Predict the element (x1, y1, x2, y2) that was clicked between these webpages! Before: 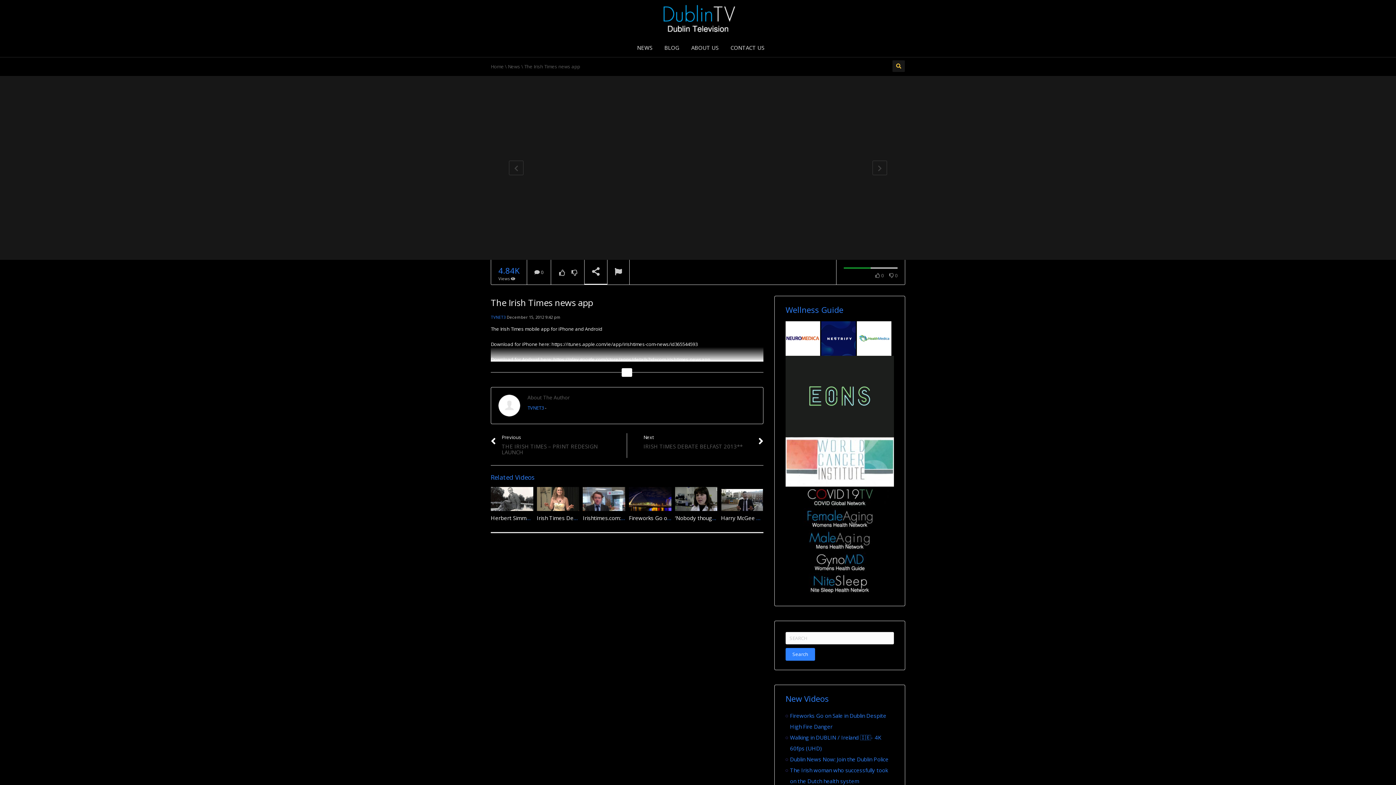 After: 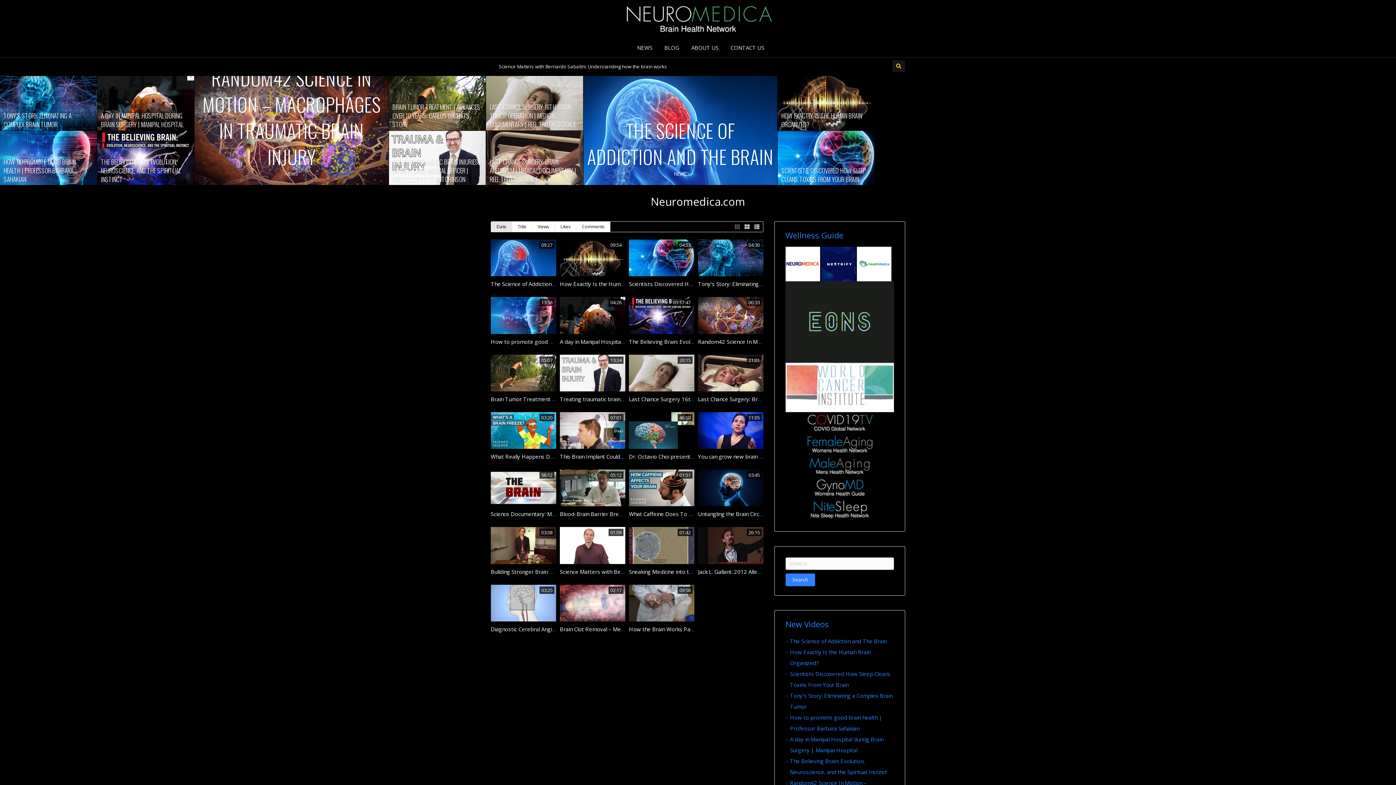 Action: bbox: (785, 334, 820, 341)